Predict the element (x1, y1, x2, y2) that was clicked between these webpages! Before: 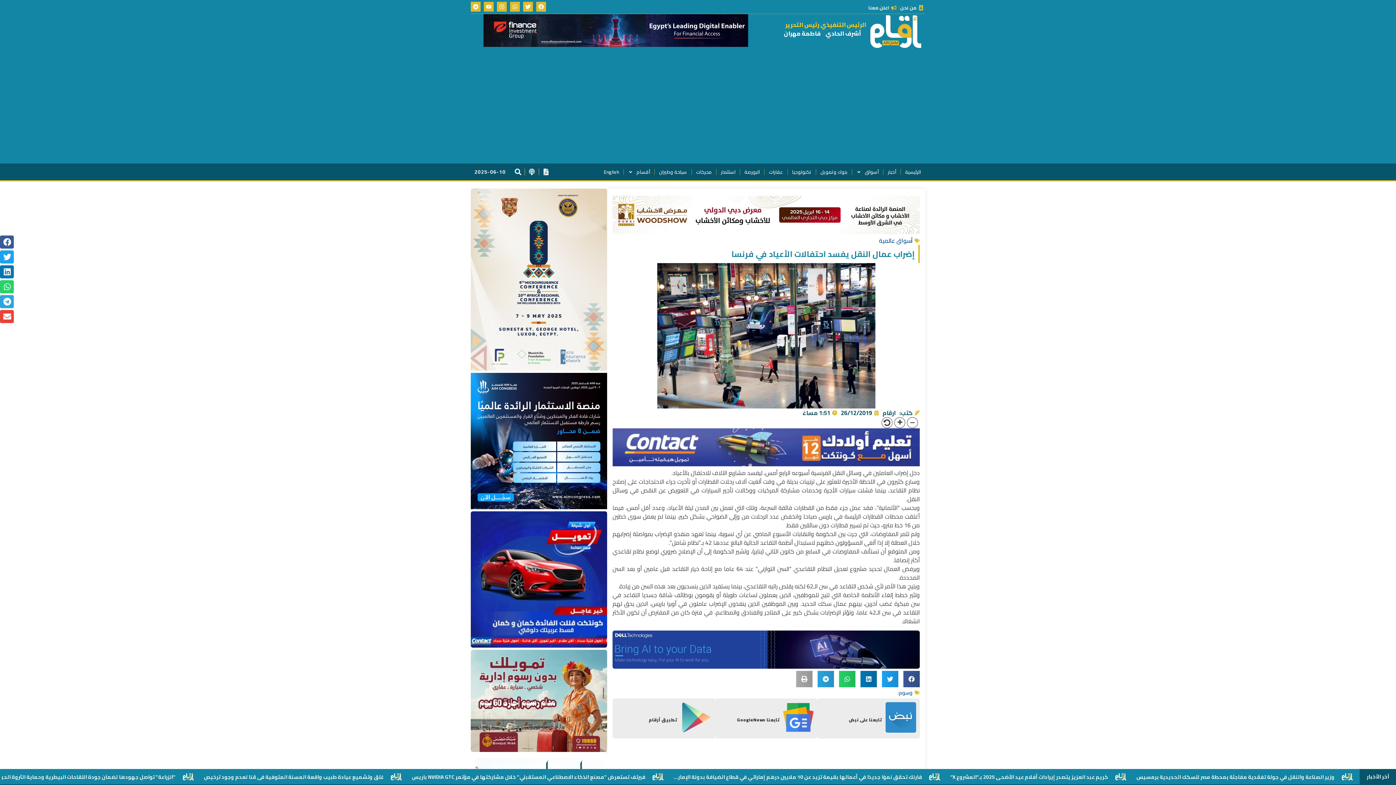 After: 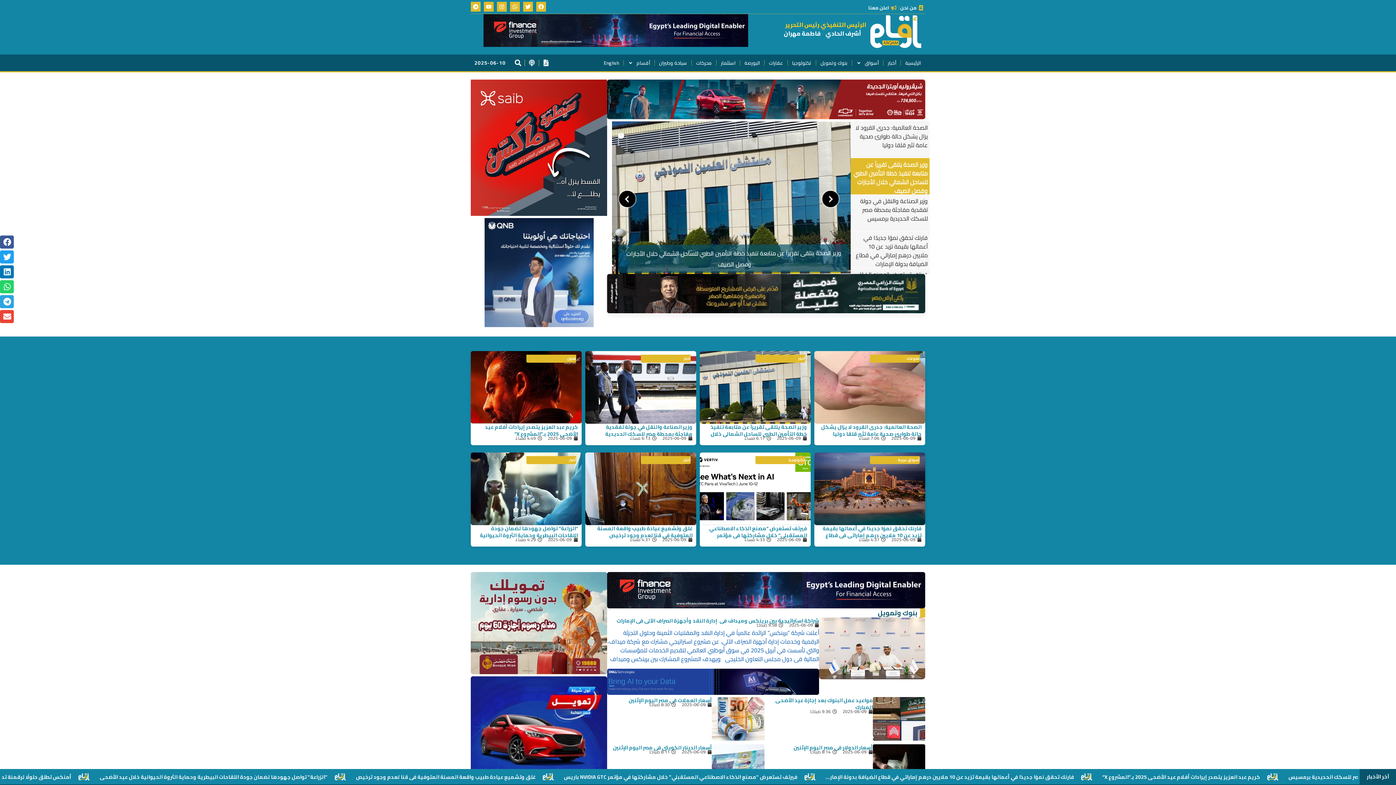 Action: bbox: (870, 15, 921, 47)